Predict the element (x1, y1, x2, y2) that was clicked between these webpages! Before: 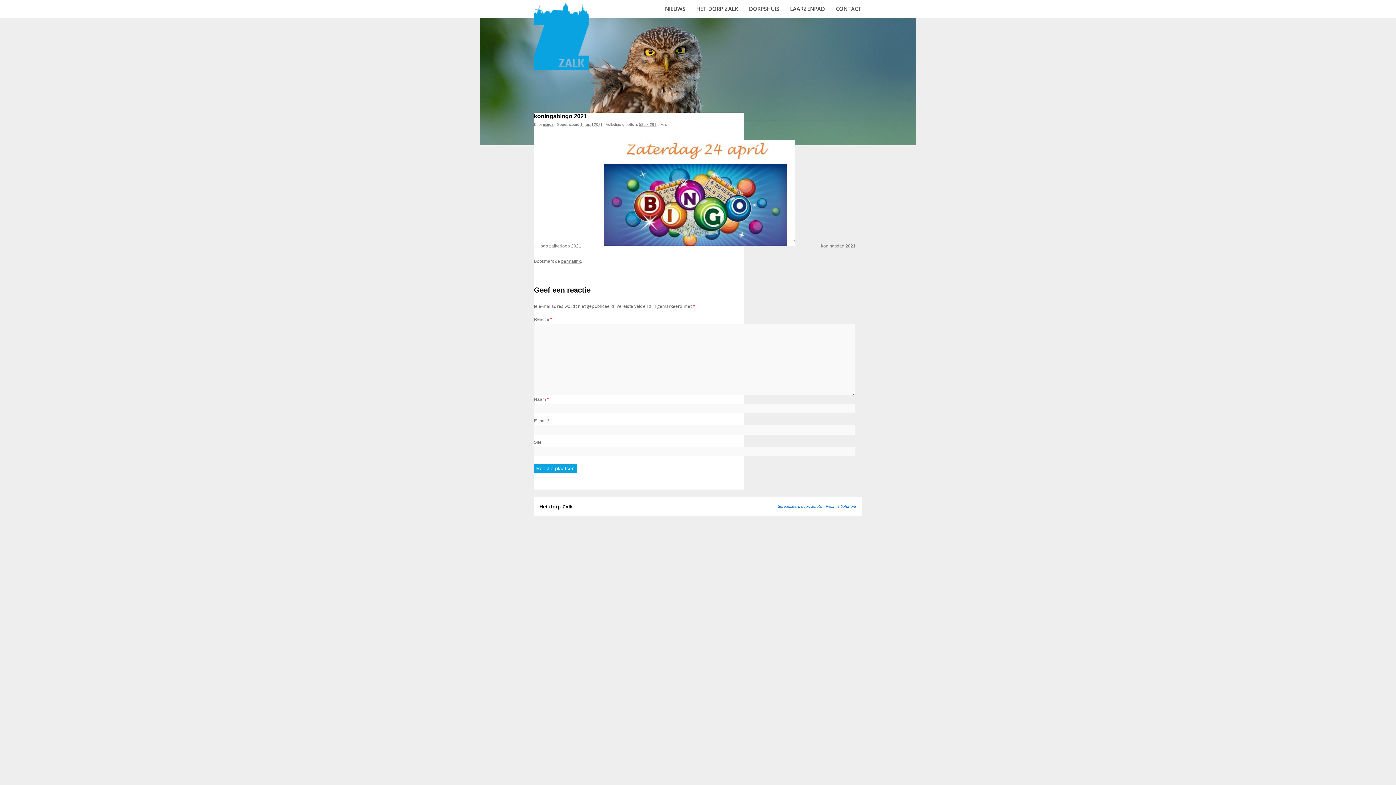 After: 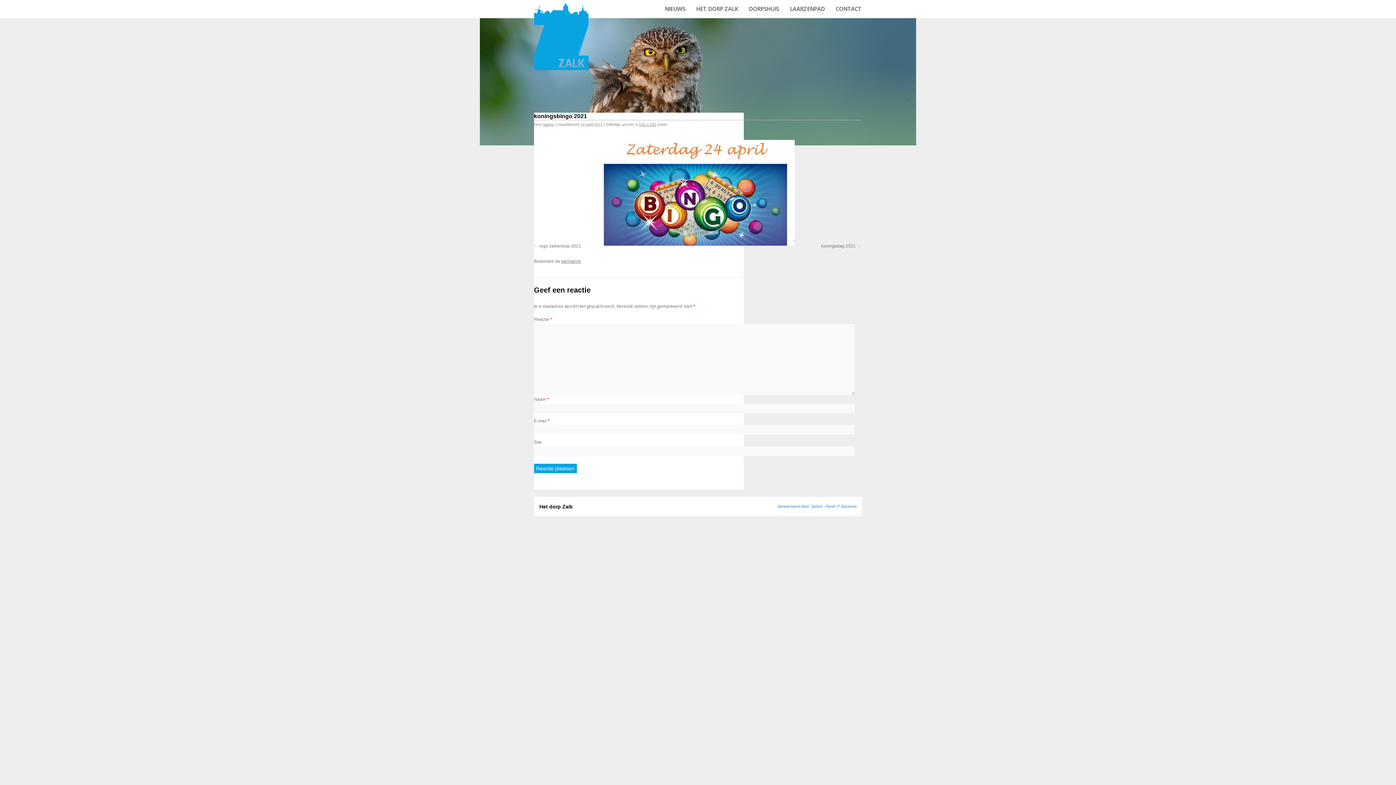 Action: bbox: (561, 258, 581, 264) label: permalink